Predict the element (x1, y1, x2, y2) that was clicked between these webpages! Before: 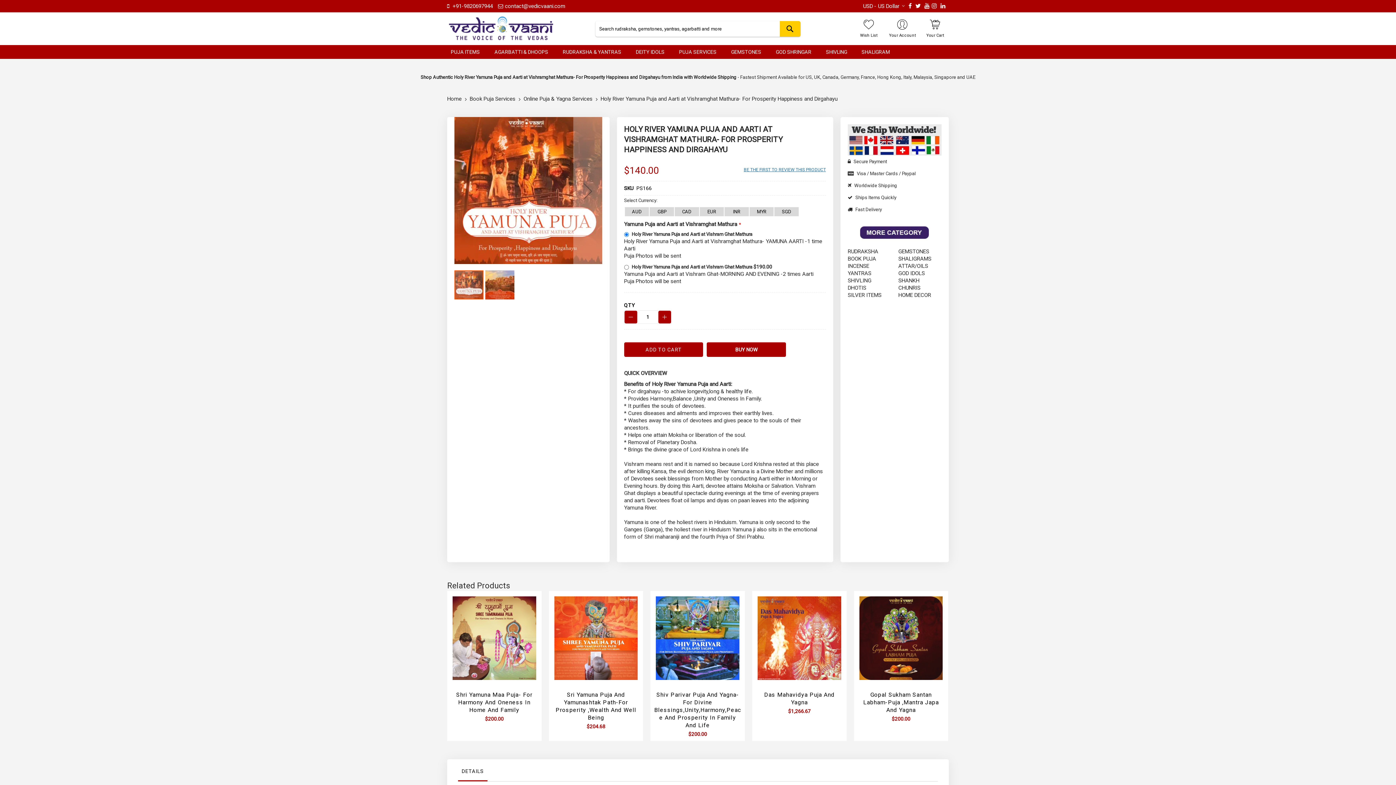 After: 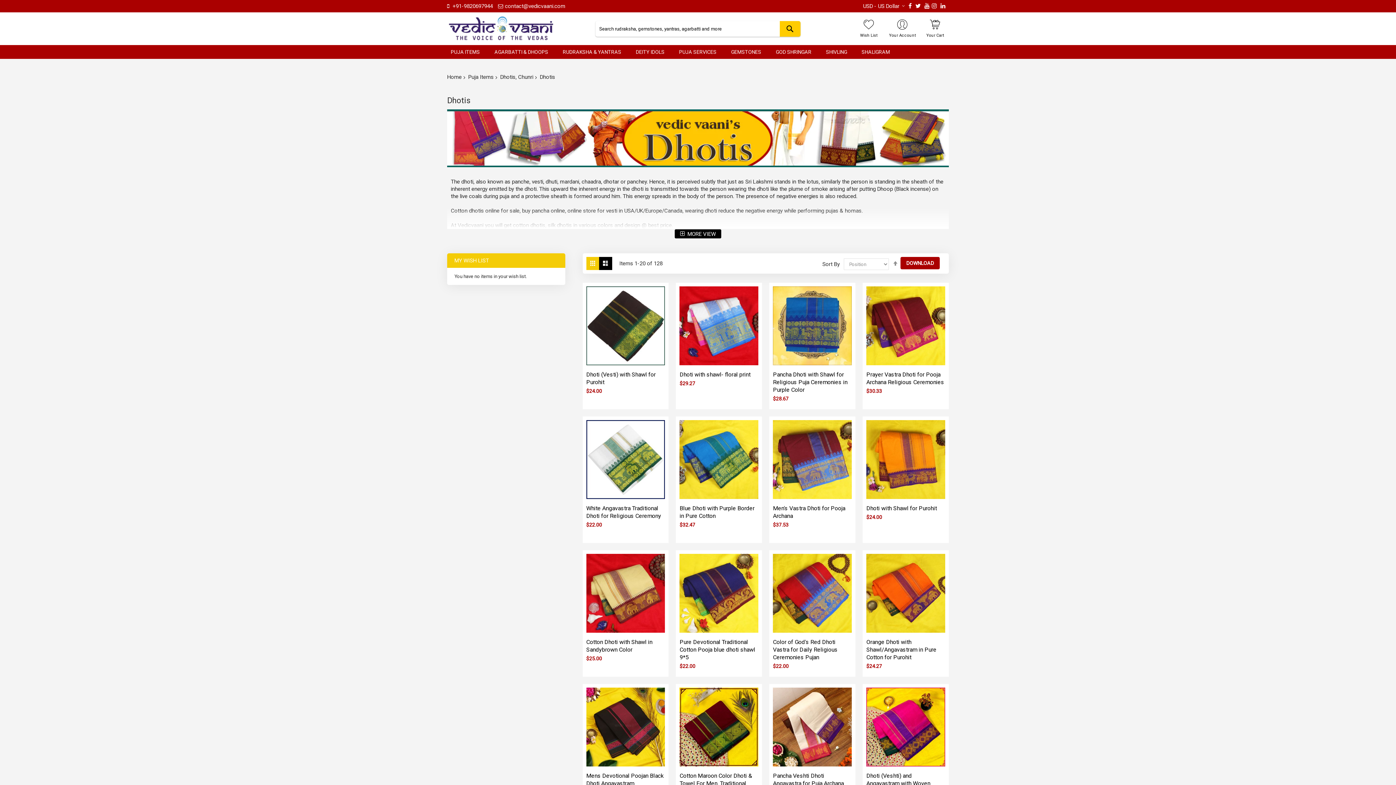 Action: label: dhotis bbox: (847, 284, 891, 291)